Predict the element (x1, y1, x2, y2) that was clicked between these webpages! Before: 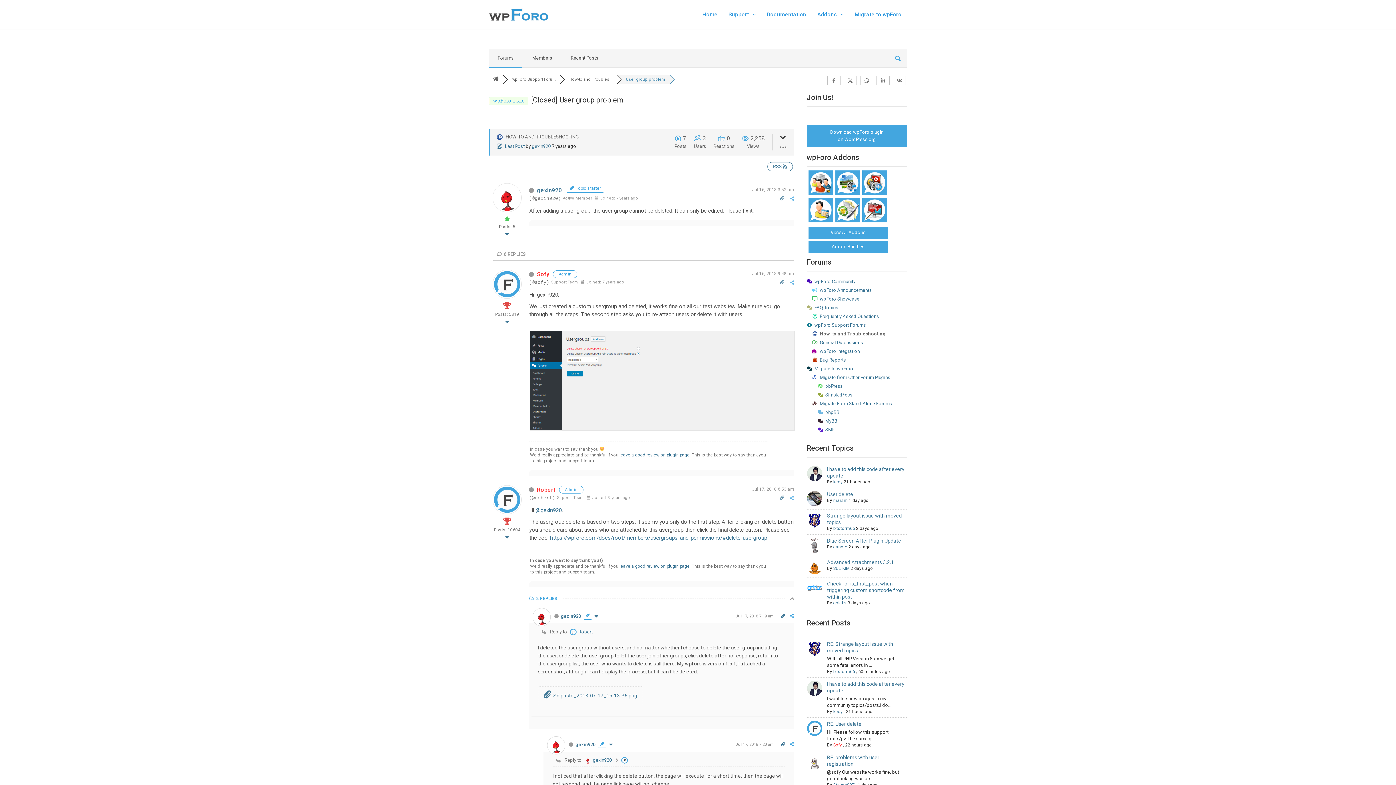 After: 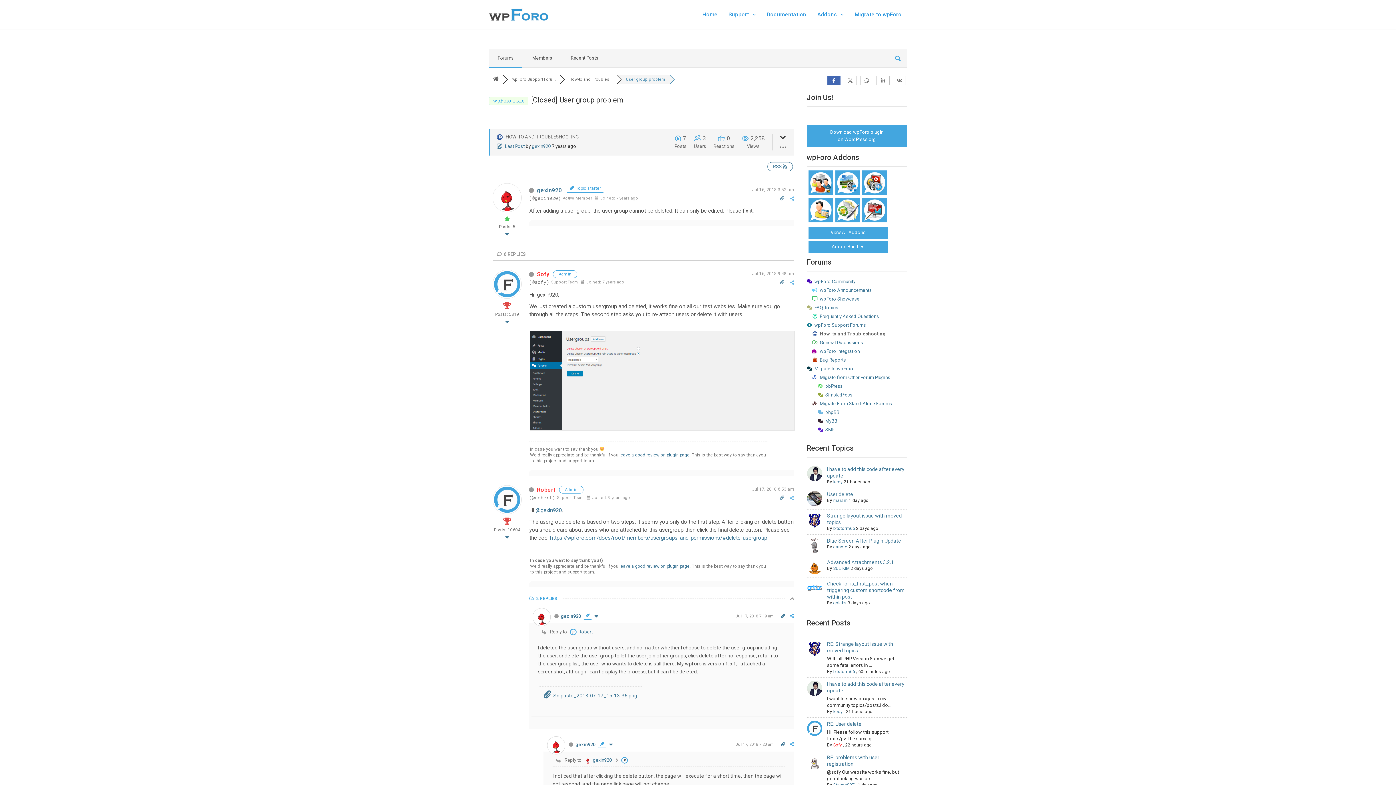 Action: bbox: (827, 76, 840, 85)